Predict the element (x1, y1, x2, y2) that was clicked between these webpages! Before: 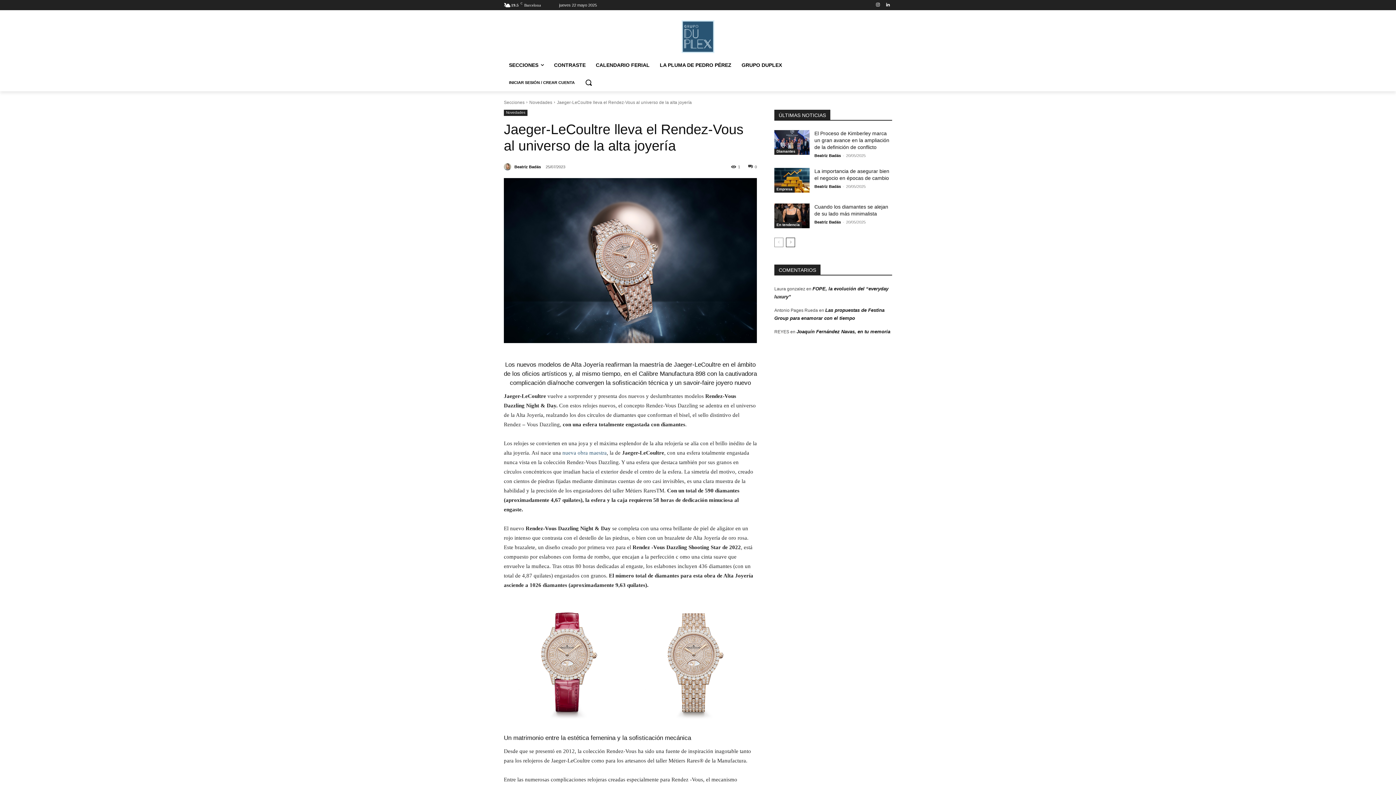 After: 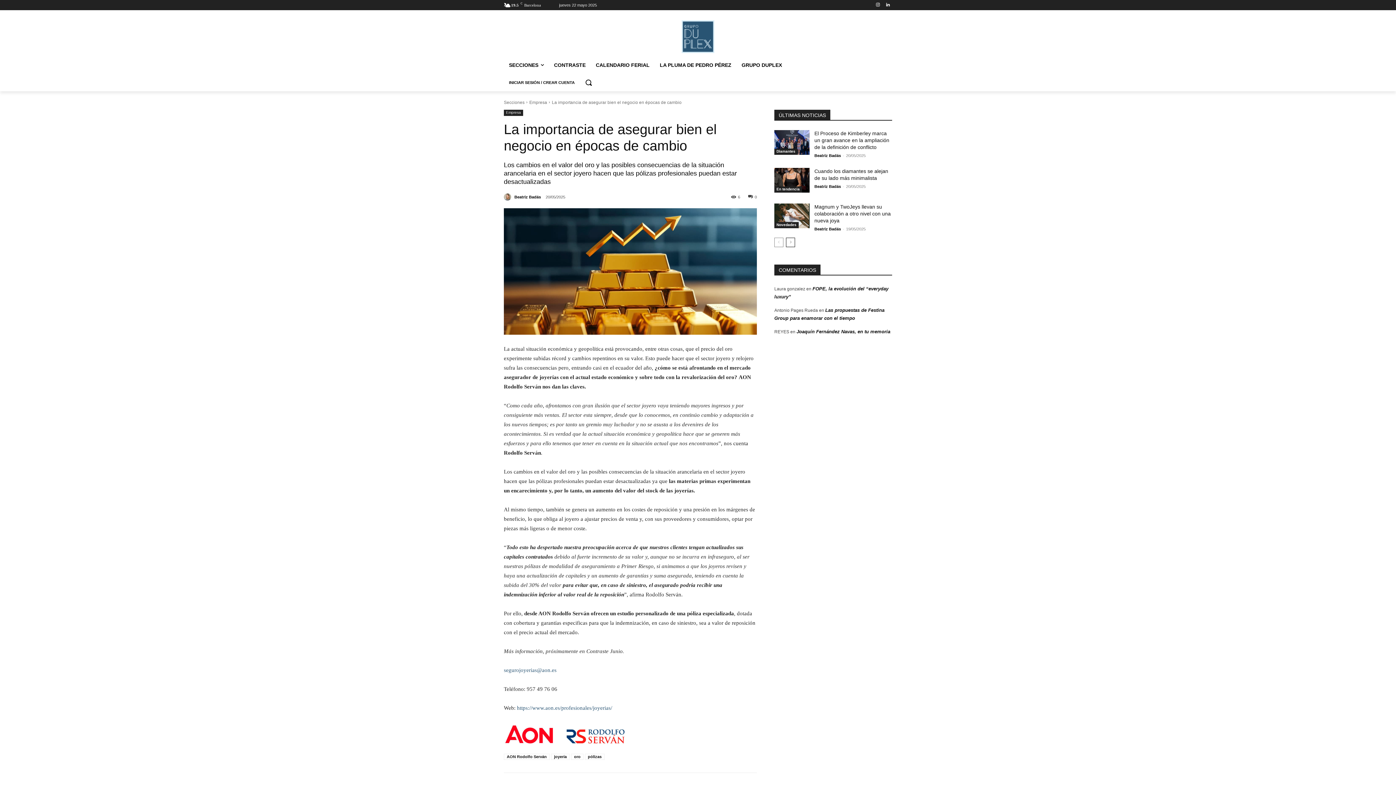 Action: bbox: (774, 168, 809, 192)